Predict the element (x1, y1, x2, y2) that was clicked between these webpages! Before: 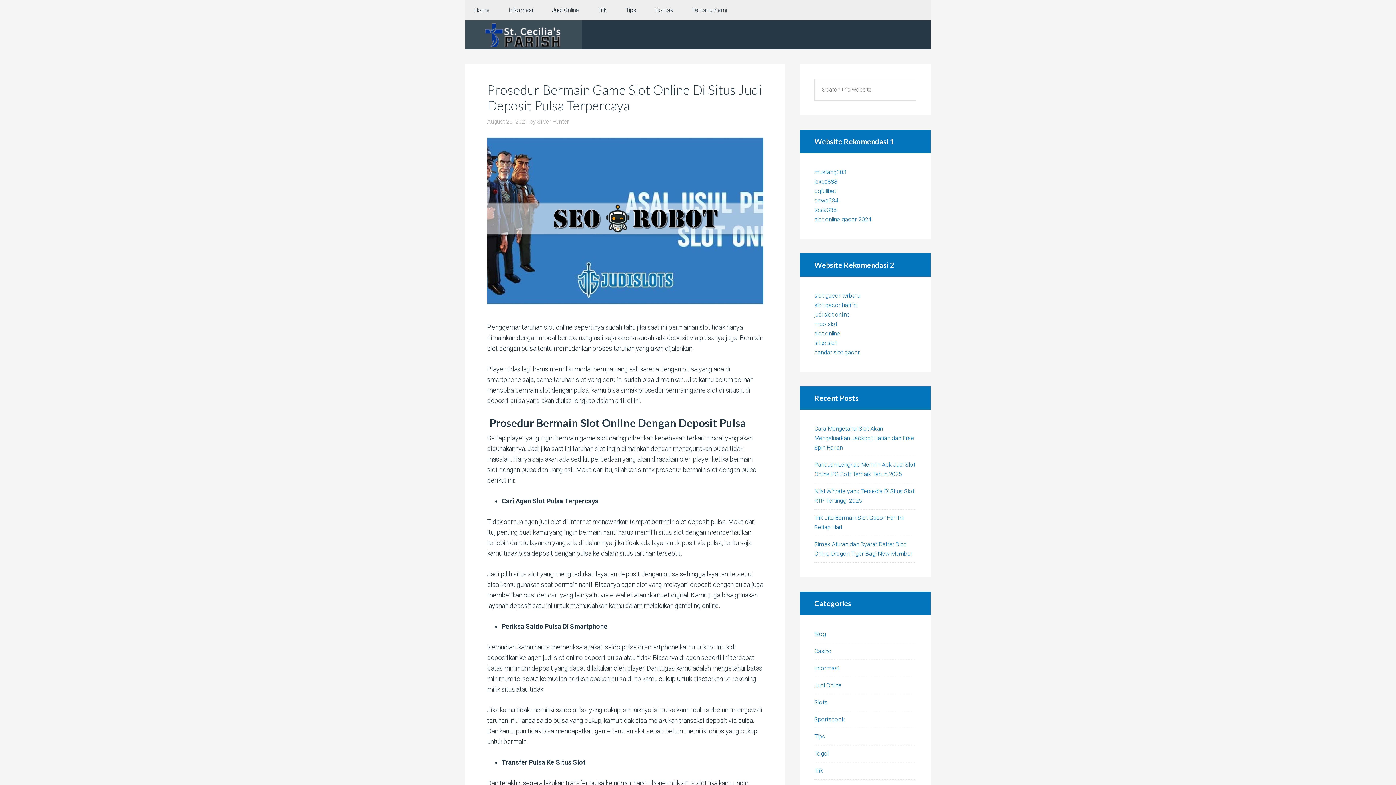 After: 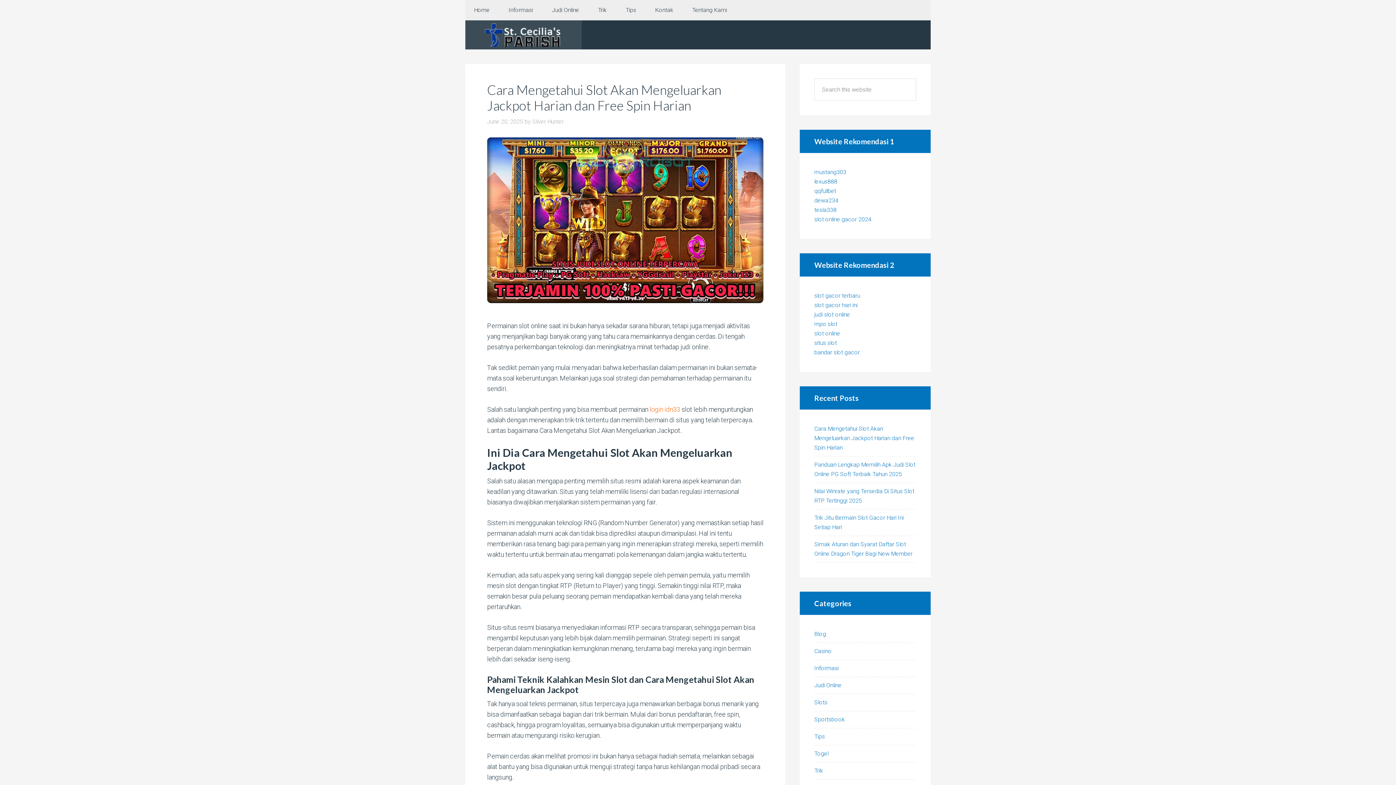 Action: label: Silver Hunter bbox: (537, 118, 569, 125)